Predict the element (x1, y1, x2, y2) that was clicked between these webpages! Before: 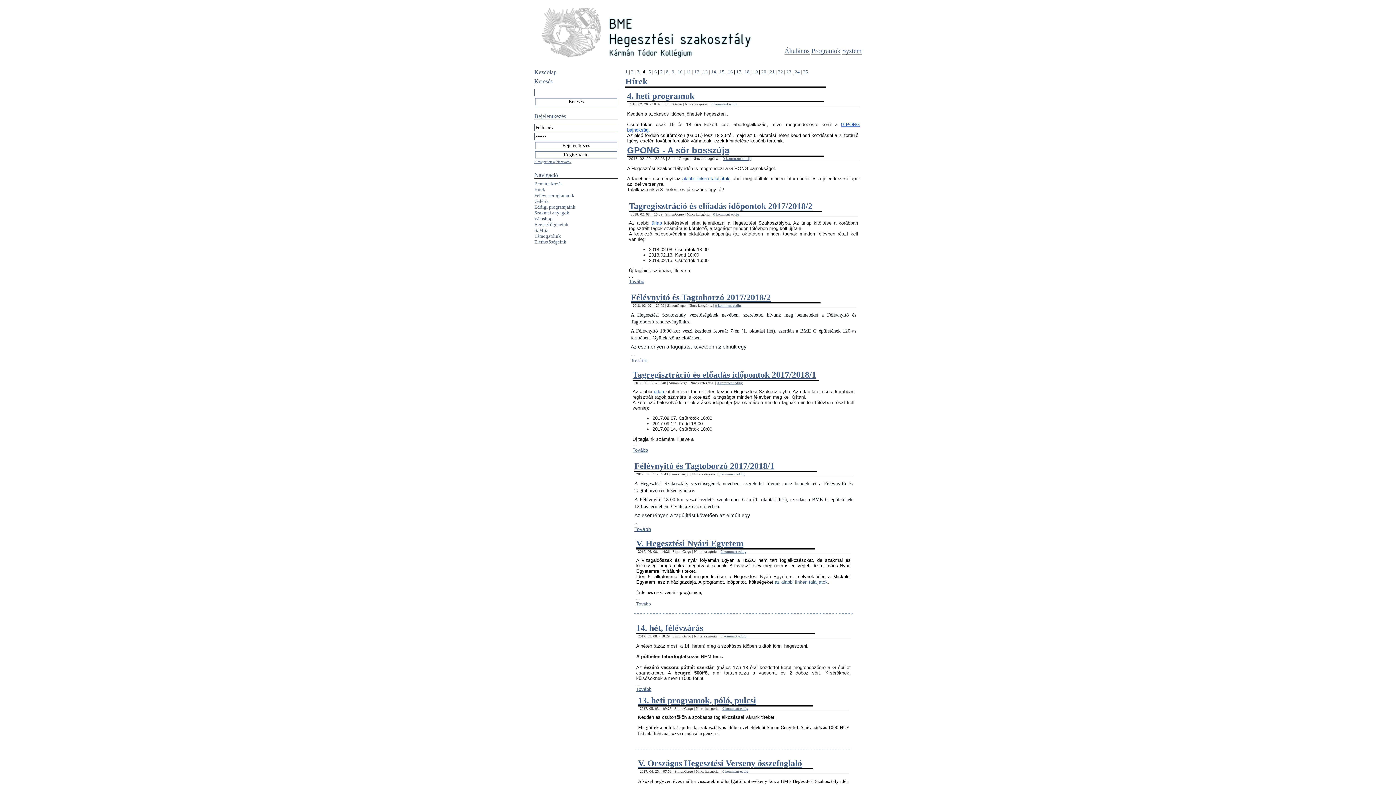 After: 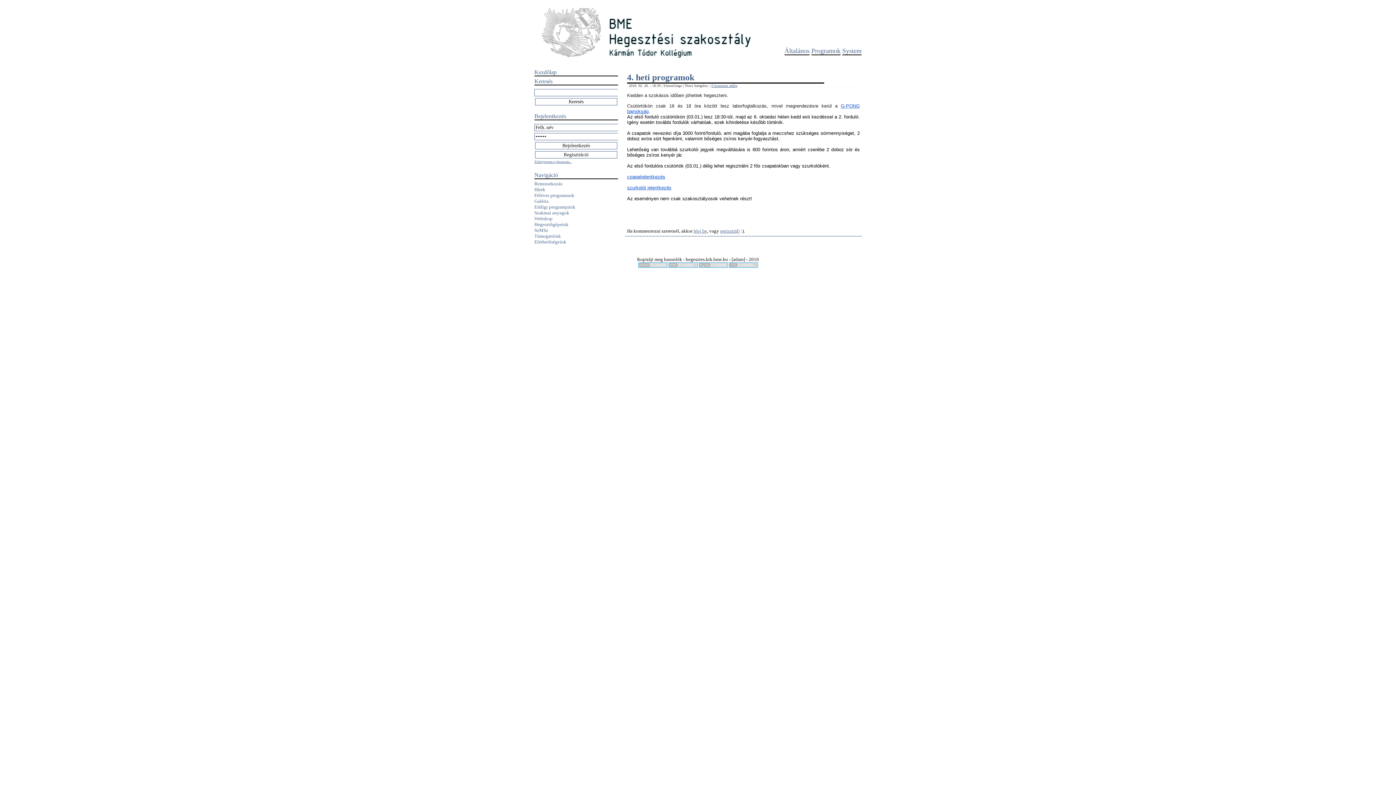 Action: label: 4. heti programok bbox: (627, 91, 694, 100)